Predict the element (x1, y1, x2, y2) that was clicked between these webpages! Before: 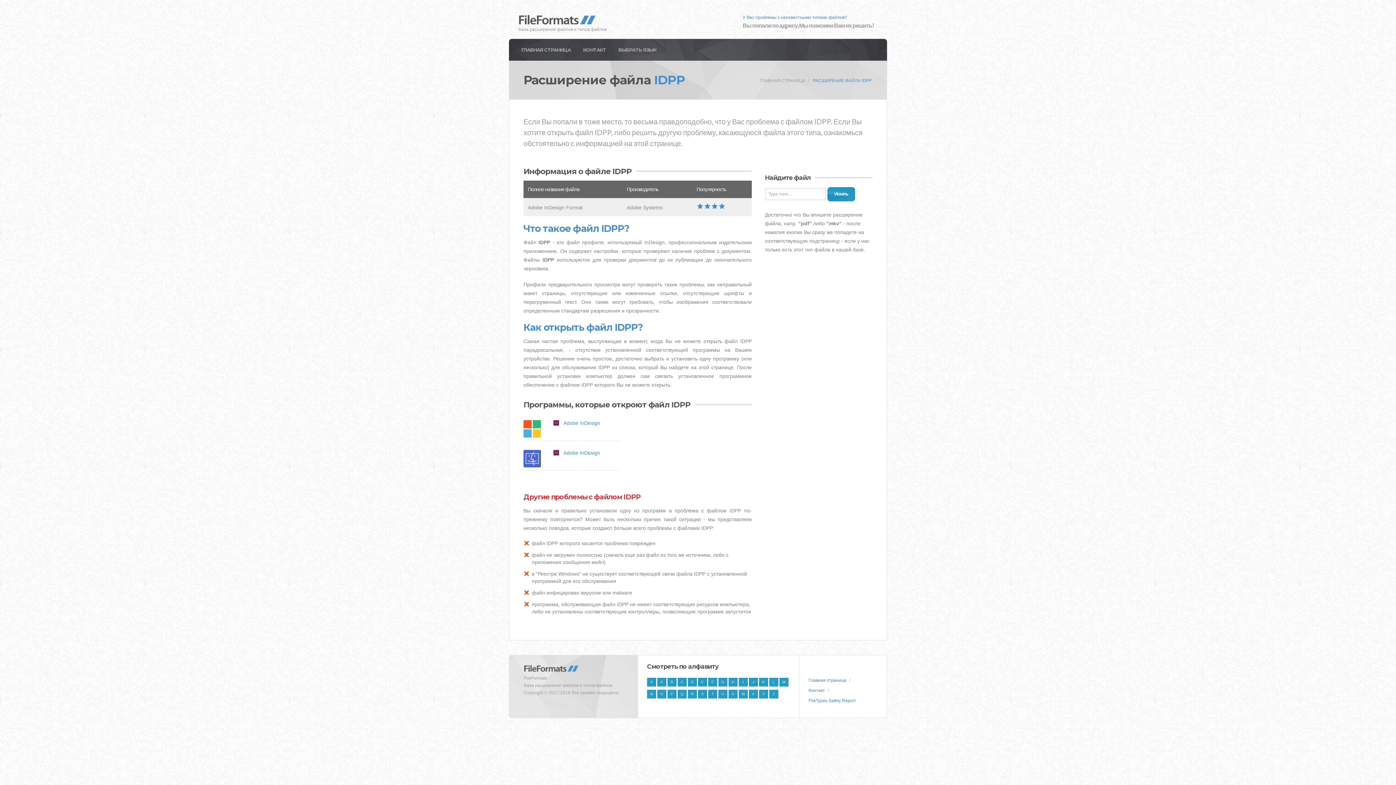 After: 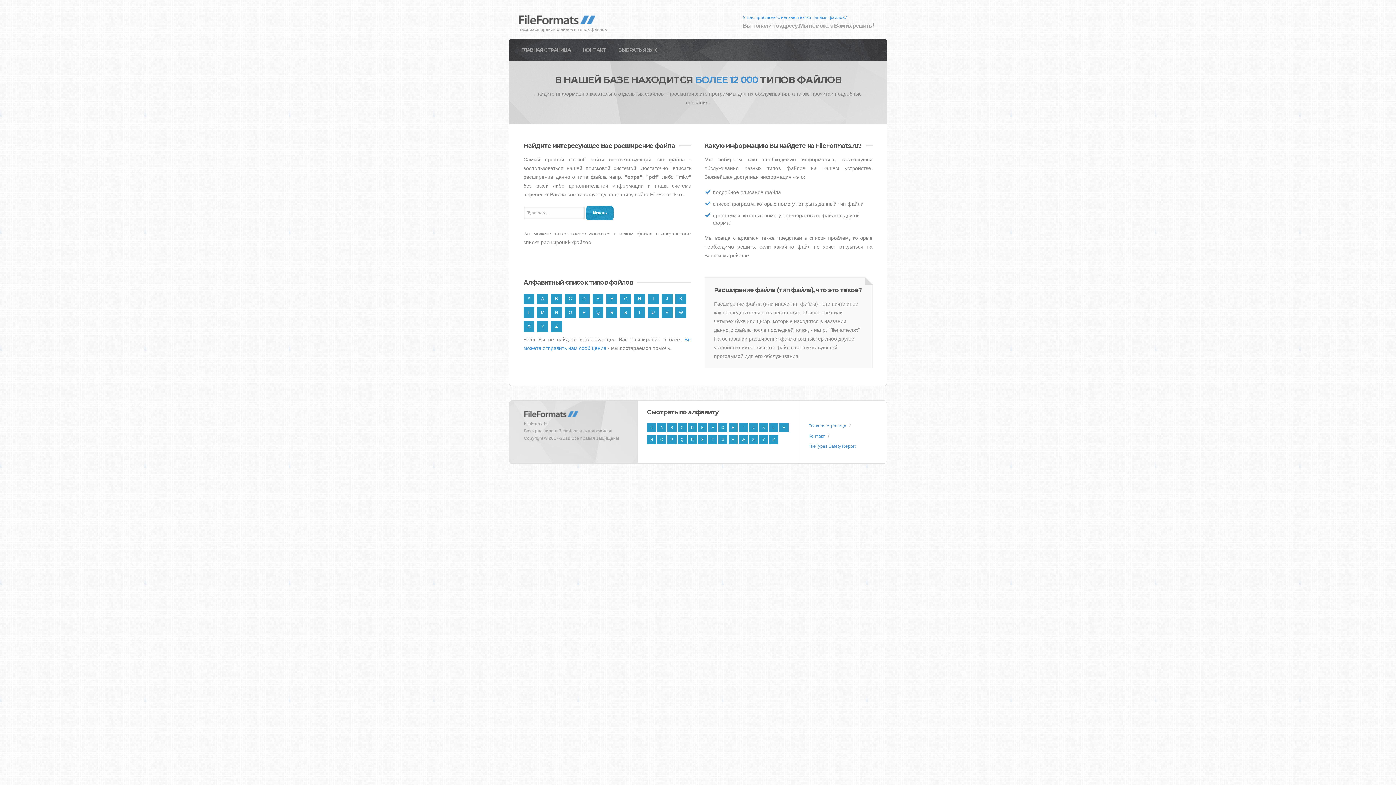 Action: bbox: (808, 678, 846, 683) label: Главная страница